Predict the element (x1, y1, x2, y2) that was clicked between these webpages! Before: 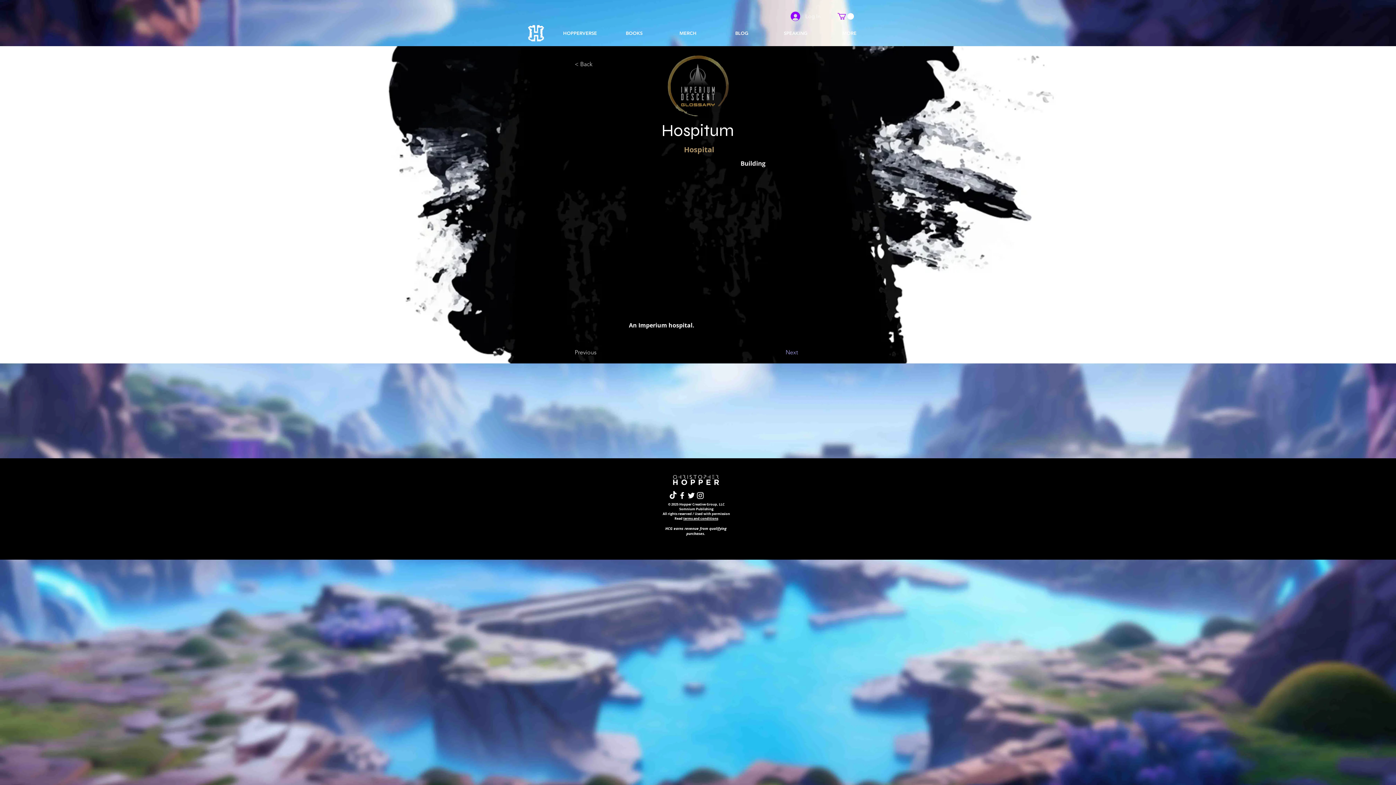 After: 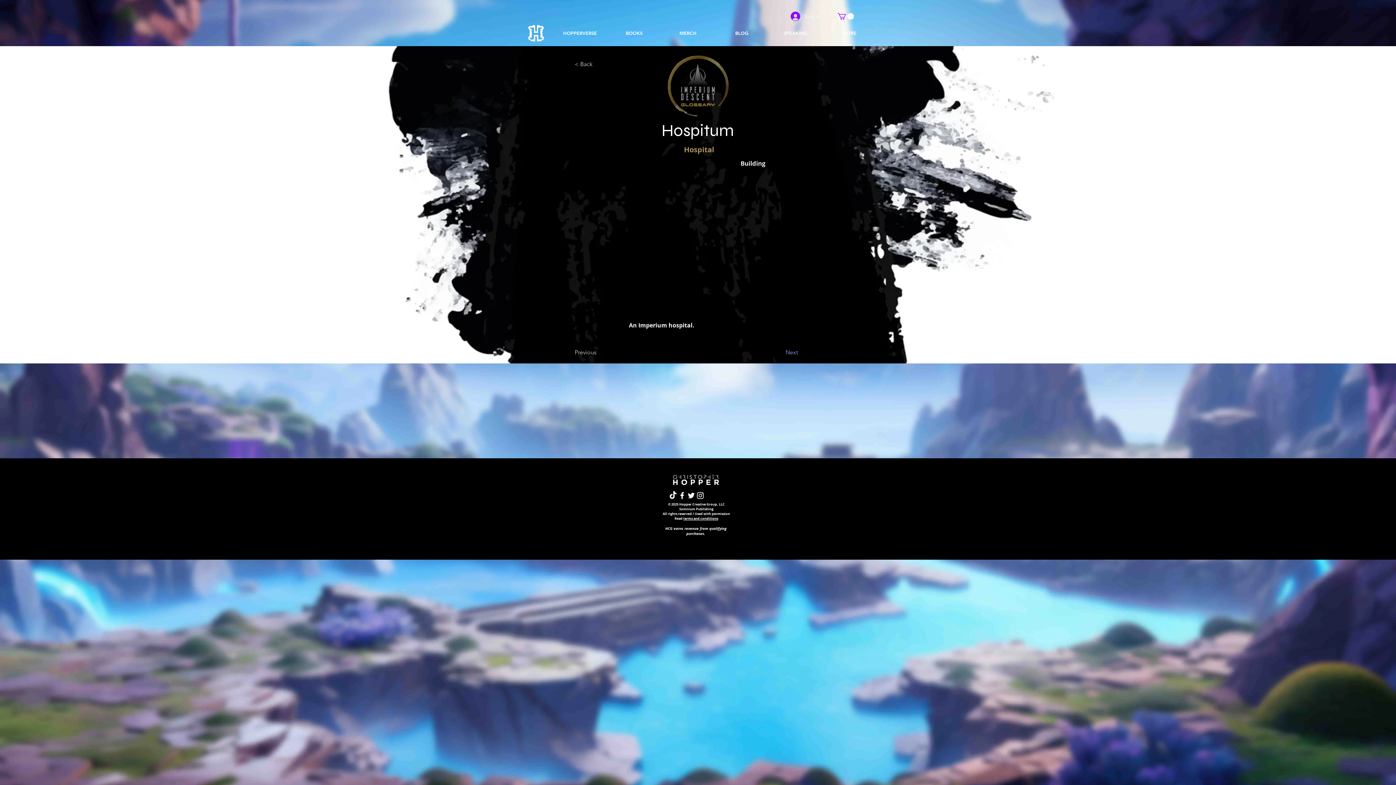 Action: bbox: (837, 13, 854, 19)